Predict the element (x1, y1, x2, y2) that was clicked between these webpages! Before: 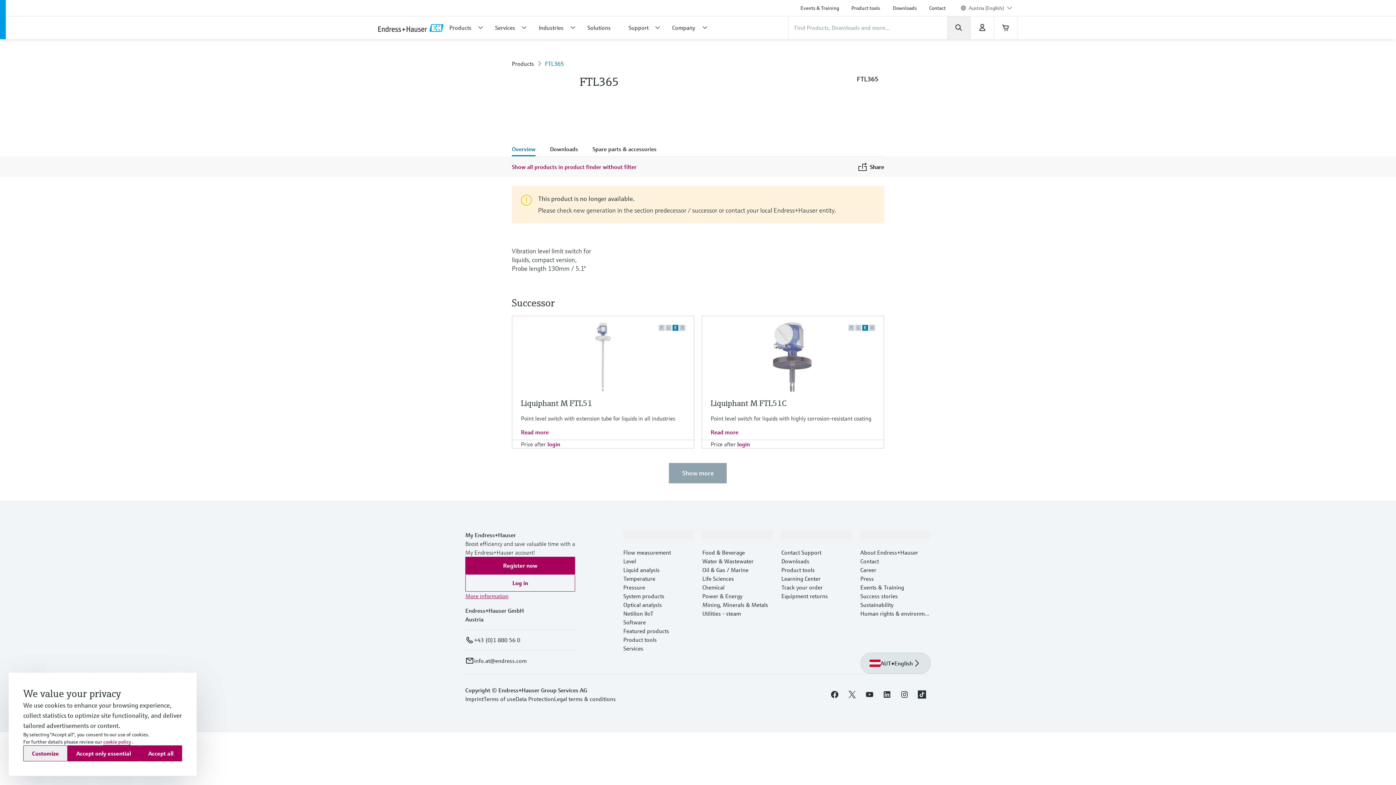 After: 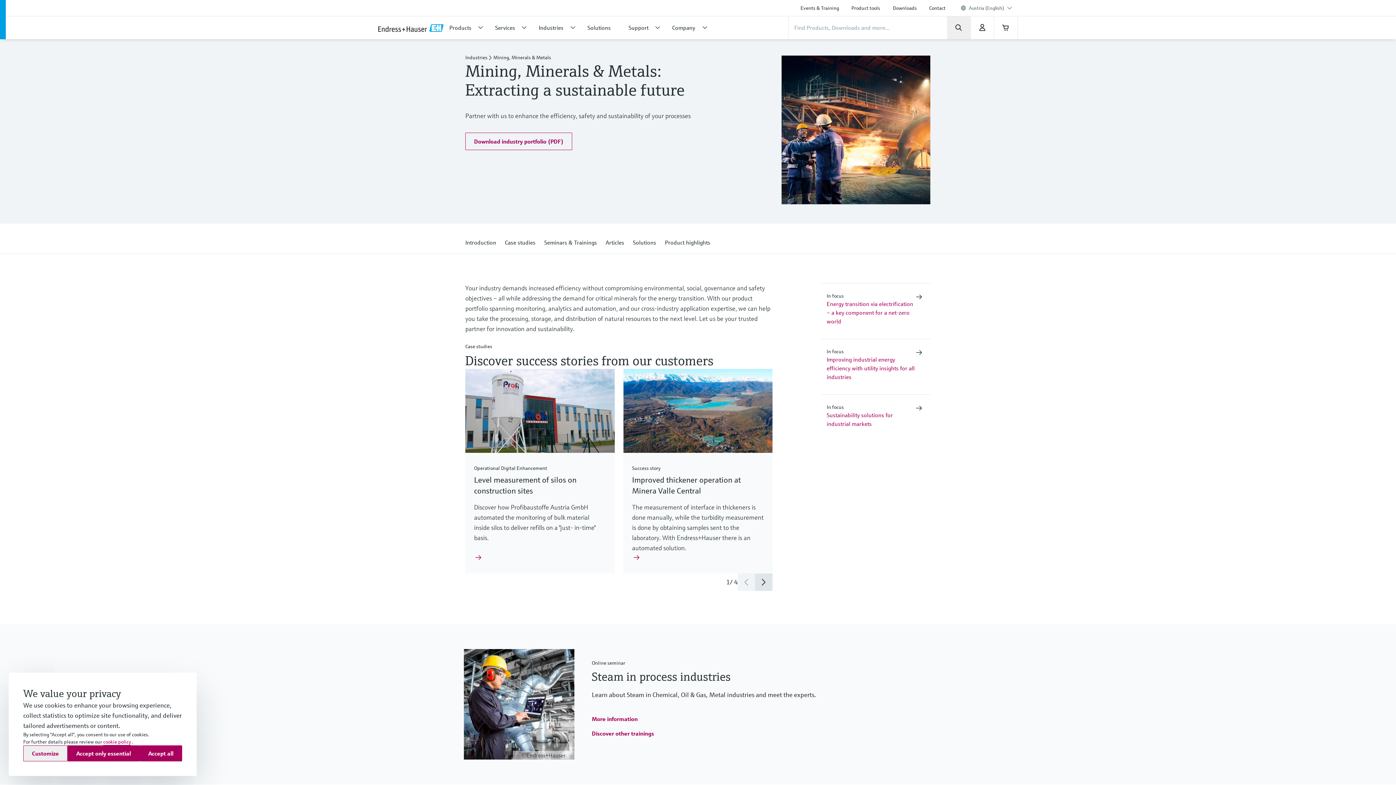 Action: label: Mining, Minerals & Metals bbox: (702, 601, 768, 608)